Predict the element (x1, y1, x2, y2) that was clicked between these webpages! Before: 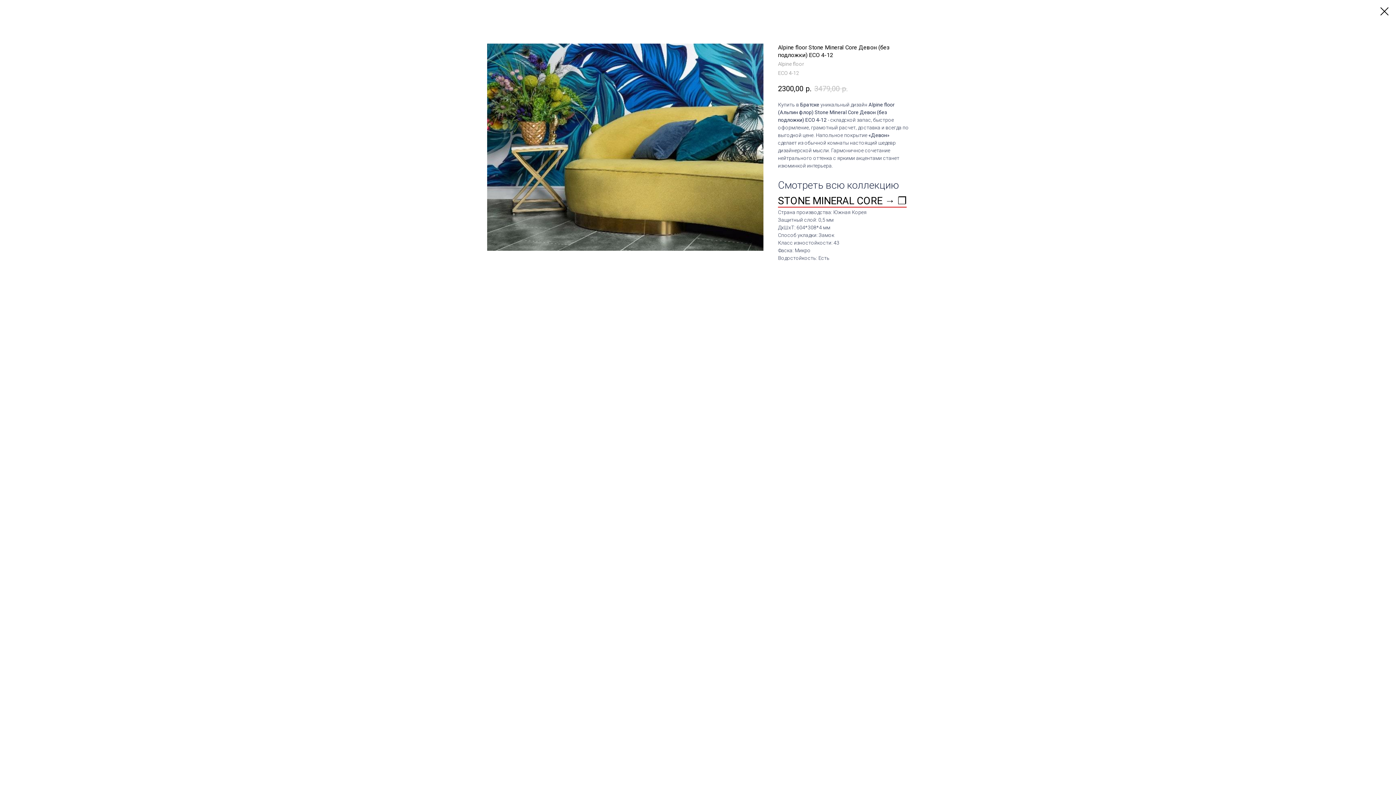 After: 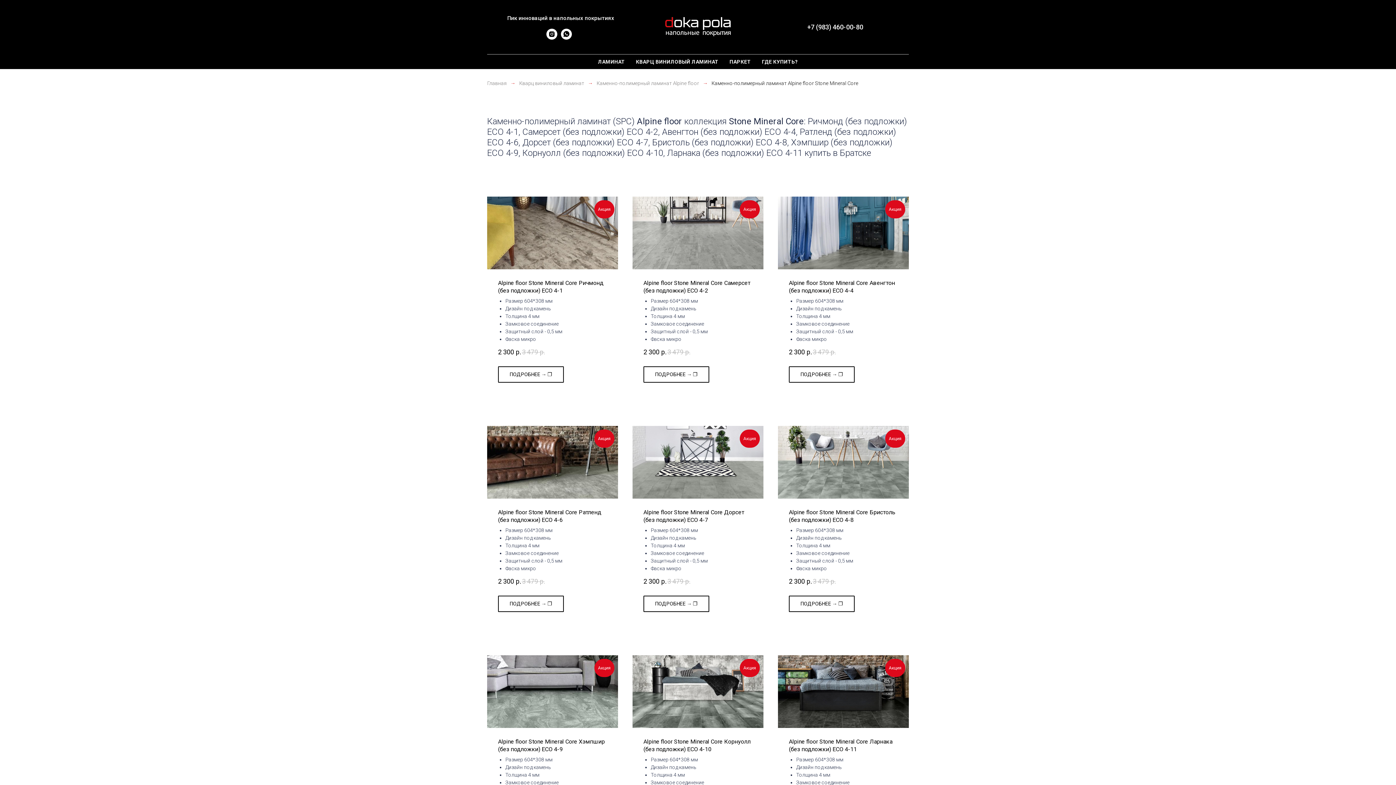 Action: bbox: (1380, 7, 1389, 15)